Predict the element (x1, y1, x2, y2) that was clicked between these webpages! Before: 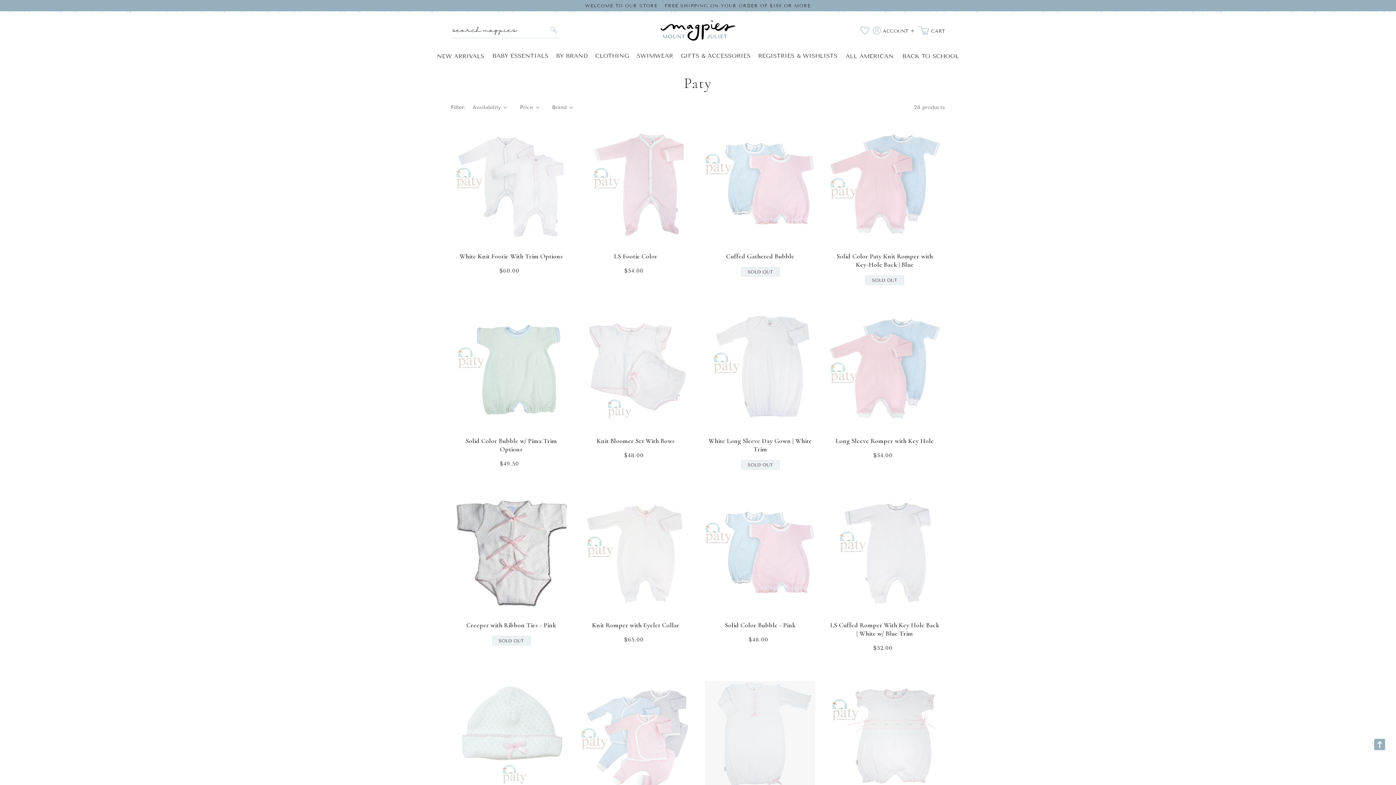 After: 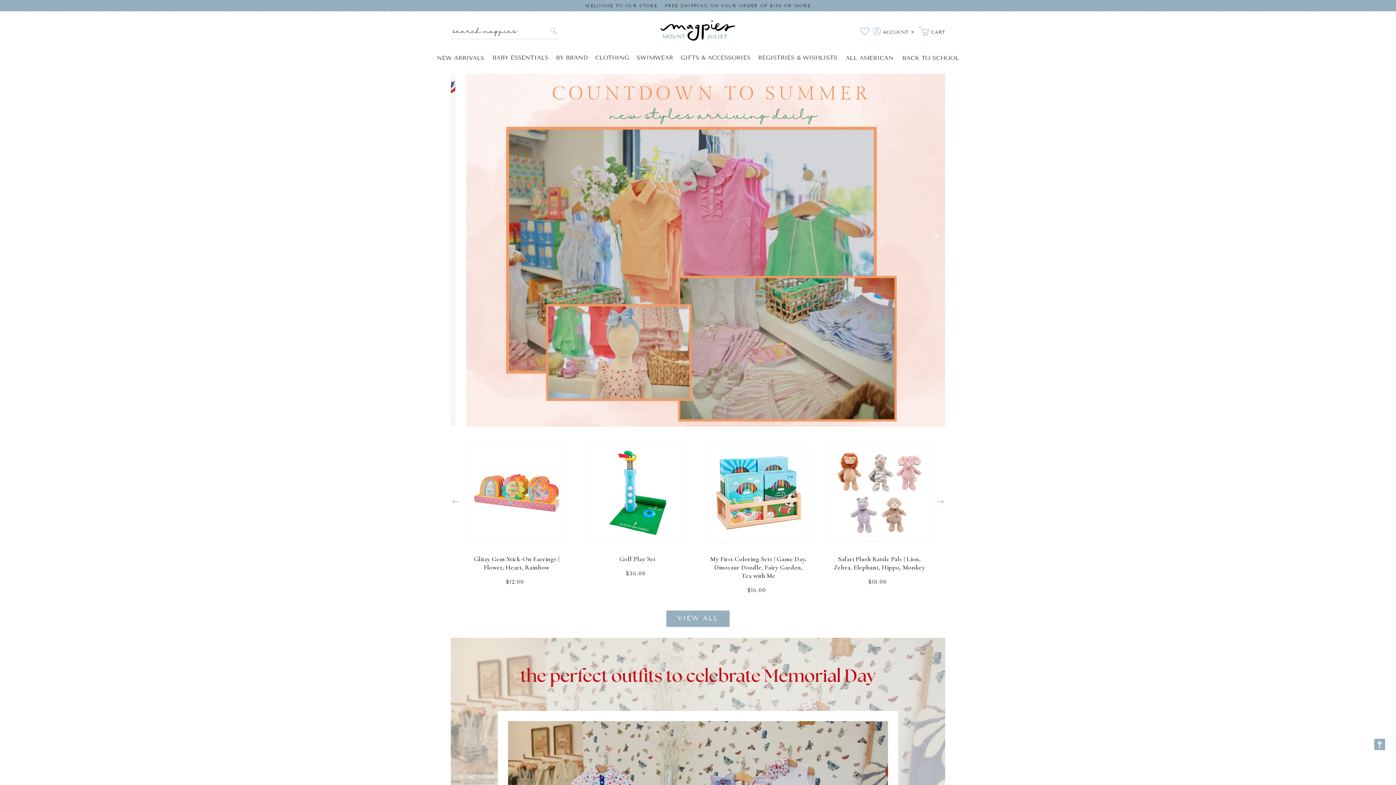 Action: bbox: (660, 11, 735, 49)